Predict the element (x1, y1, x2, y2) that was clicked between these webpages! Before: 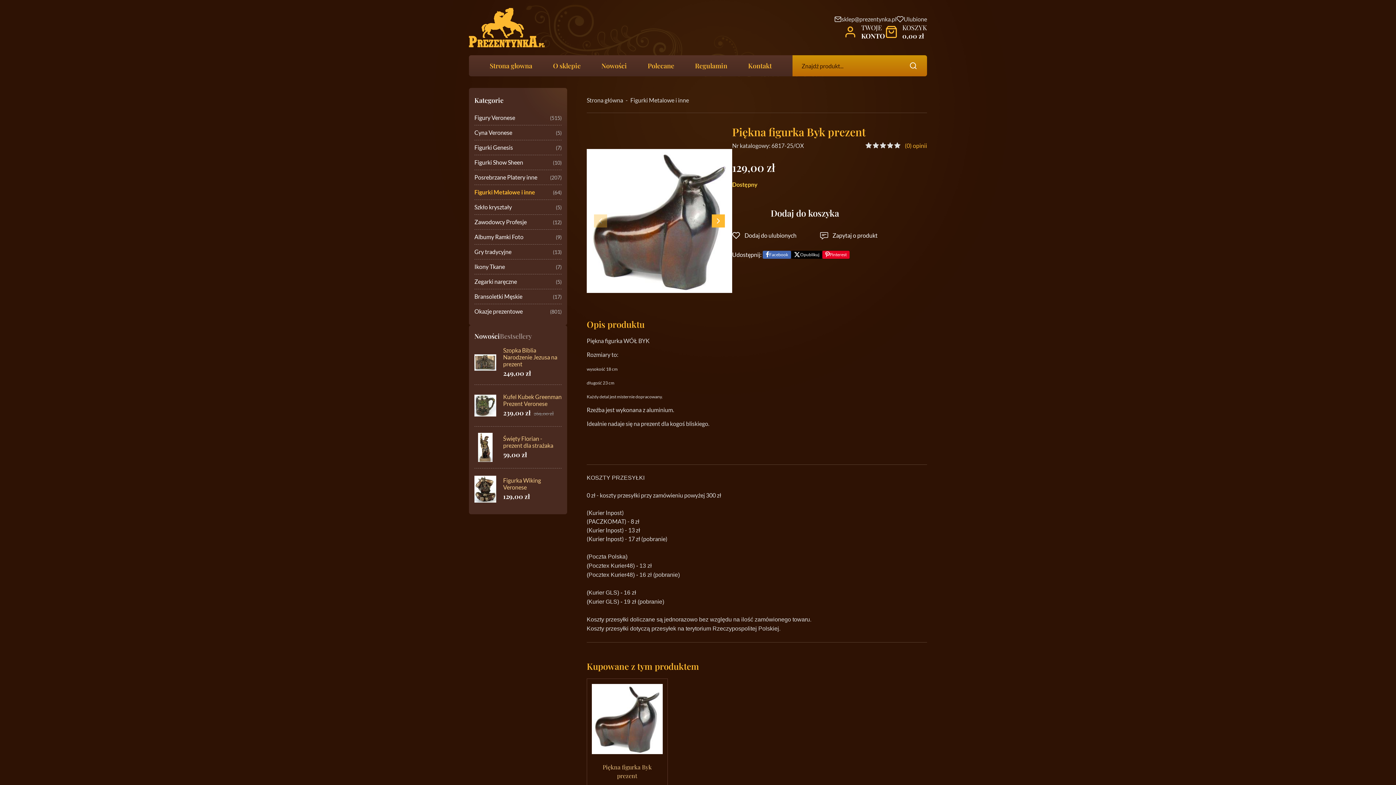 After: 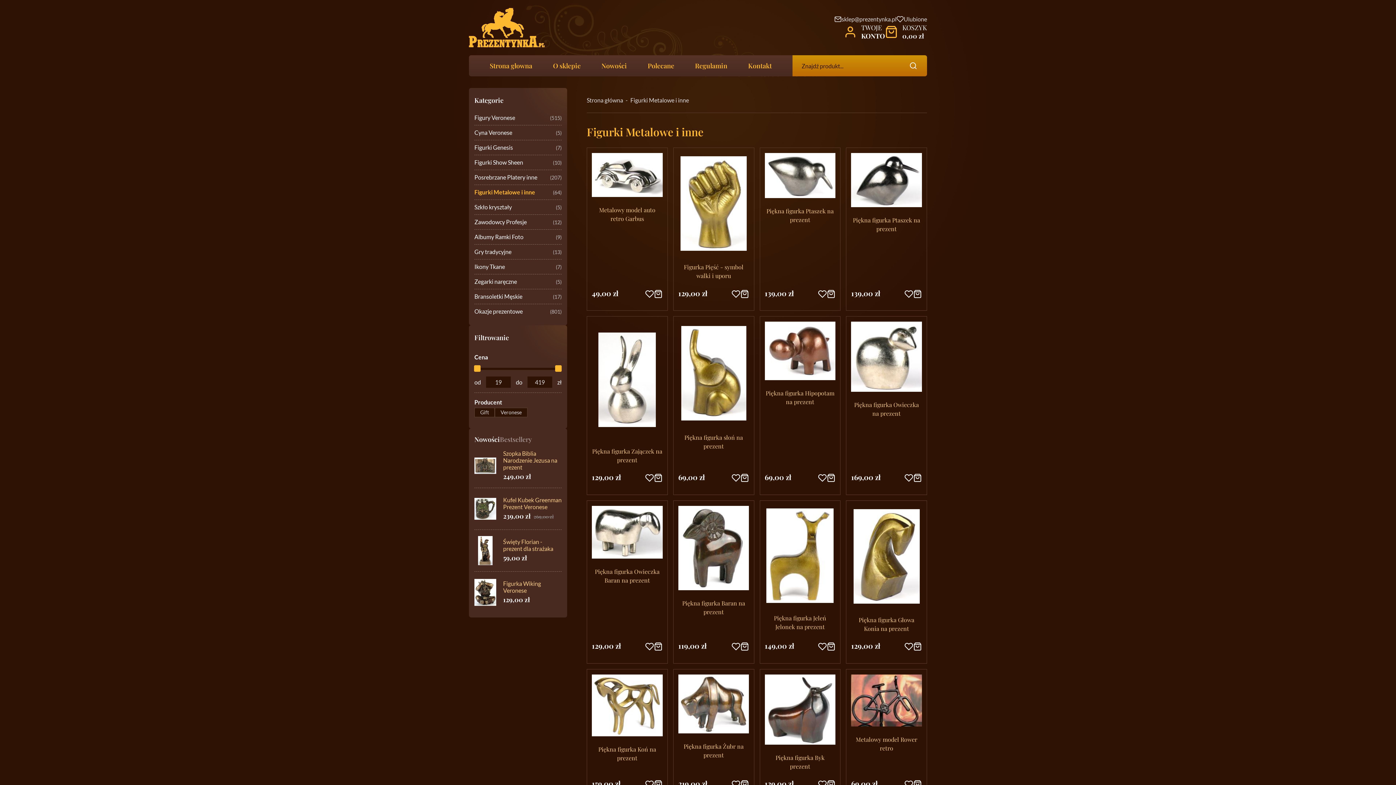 Action: label: Figurki Metalowe i inne
(64) bbox: (474, 185, 561, 199)